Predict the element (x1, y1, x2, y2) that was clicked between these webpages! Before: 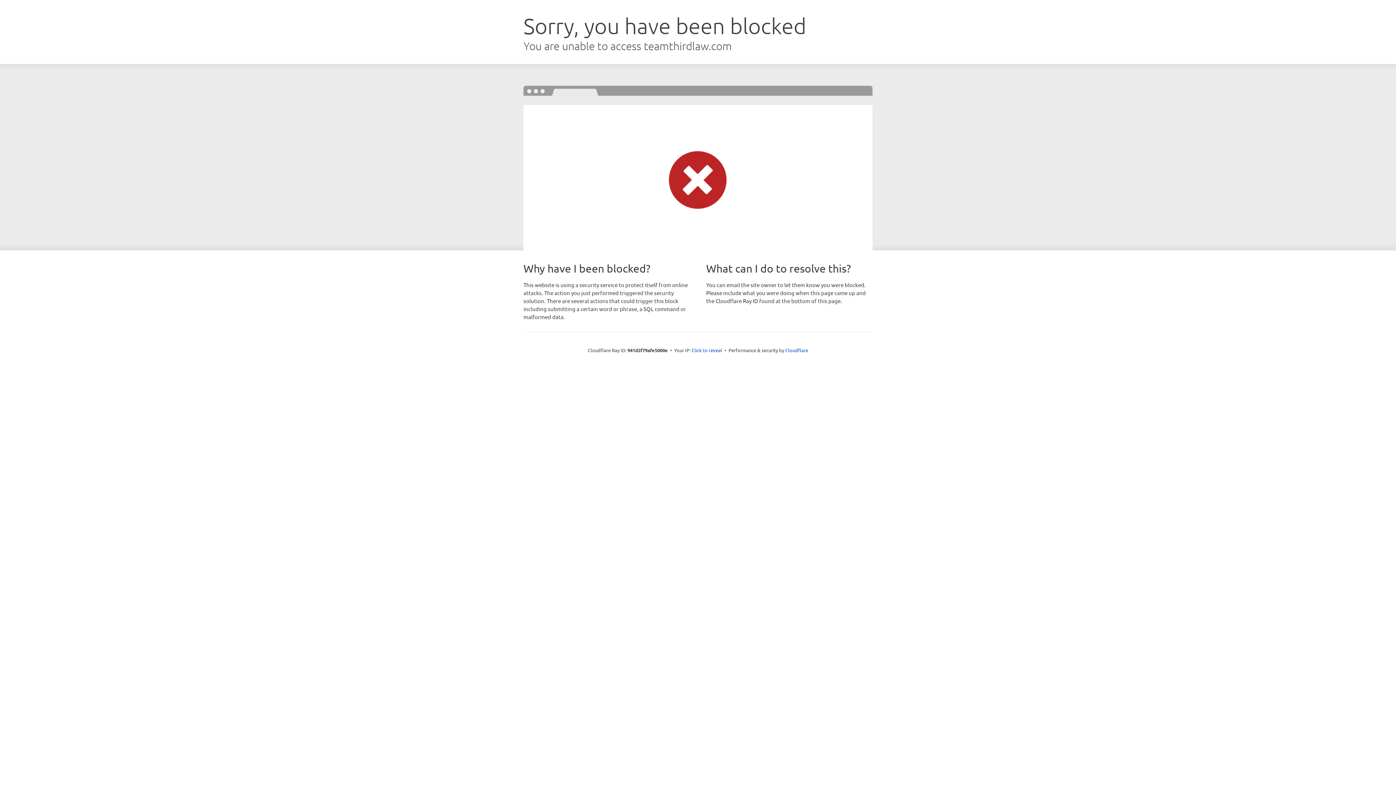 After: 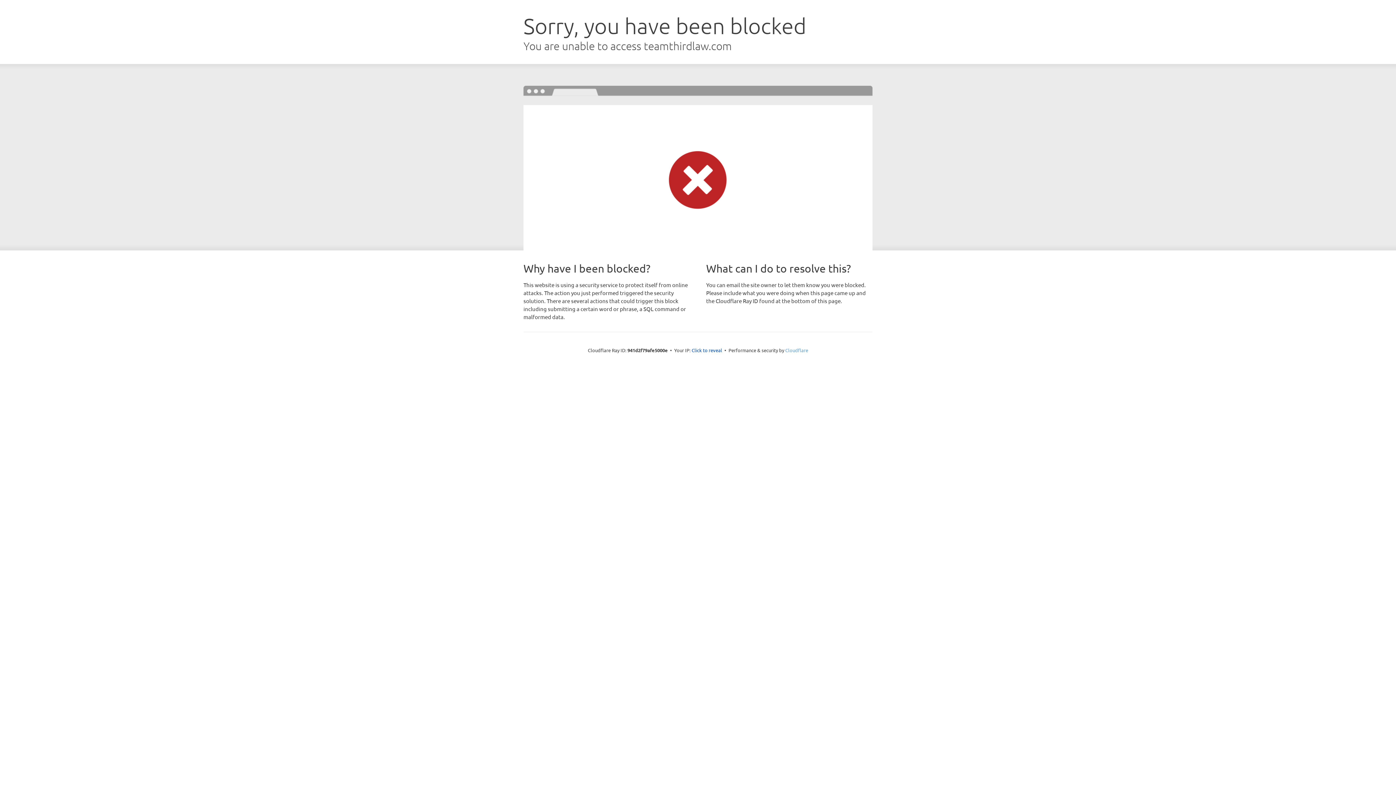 Action: bbox: (785, 347, 808, 353) label: Cloudflare